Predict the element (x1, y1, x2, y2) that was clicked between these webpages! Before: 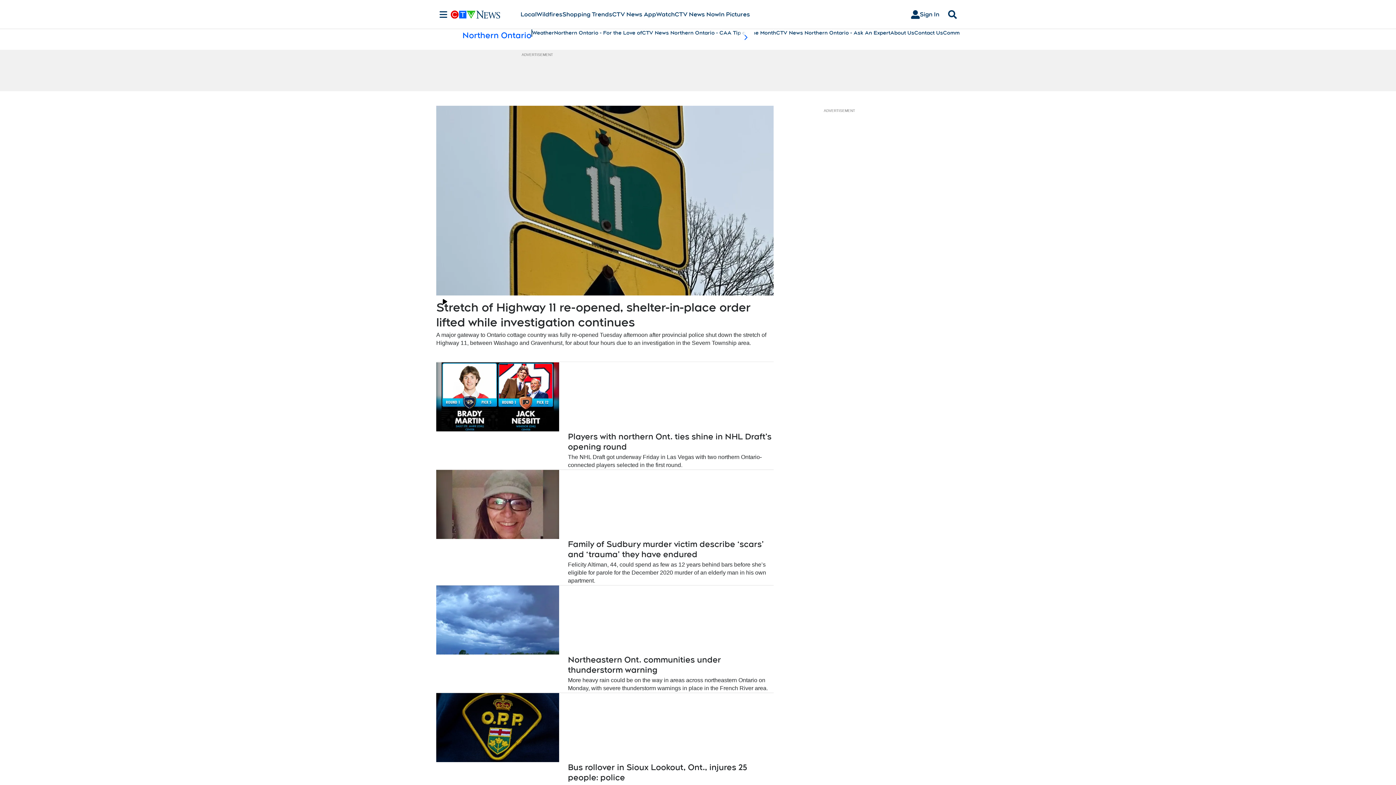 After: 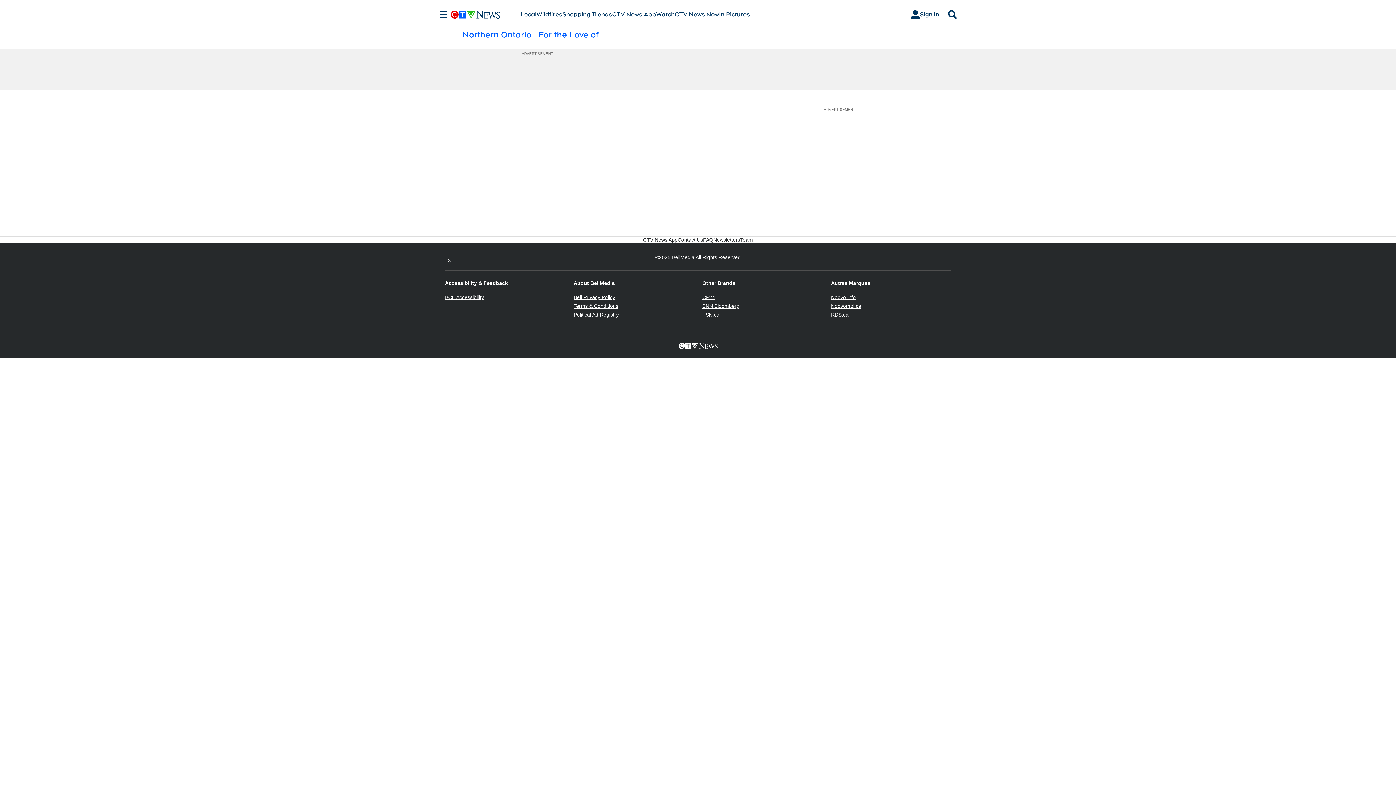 Action: label: Northern Ontario - For the Love of bbox: (554, 29, 642, 36)